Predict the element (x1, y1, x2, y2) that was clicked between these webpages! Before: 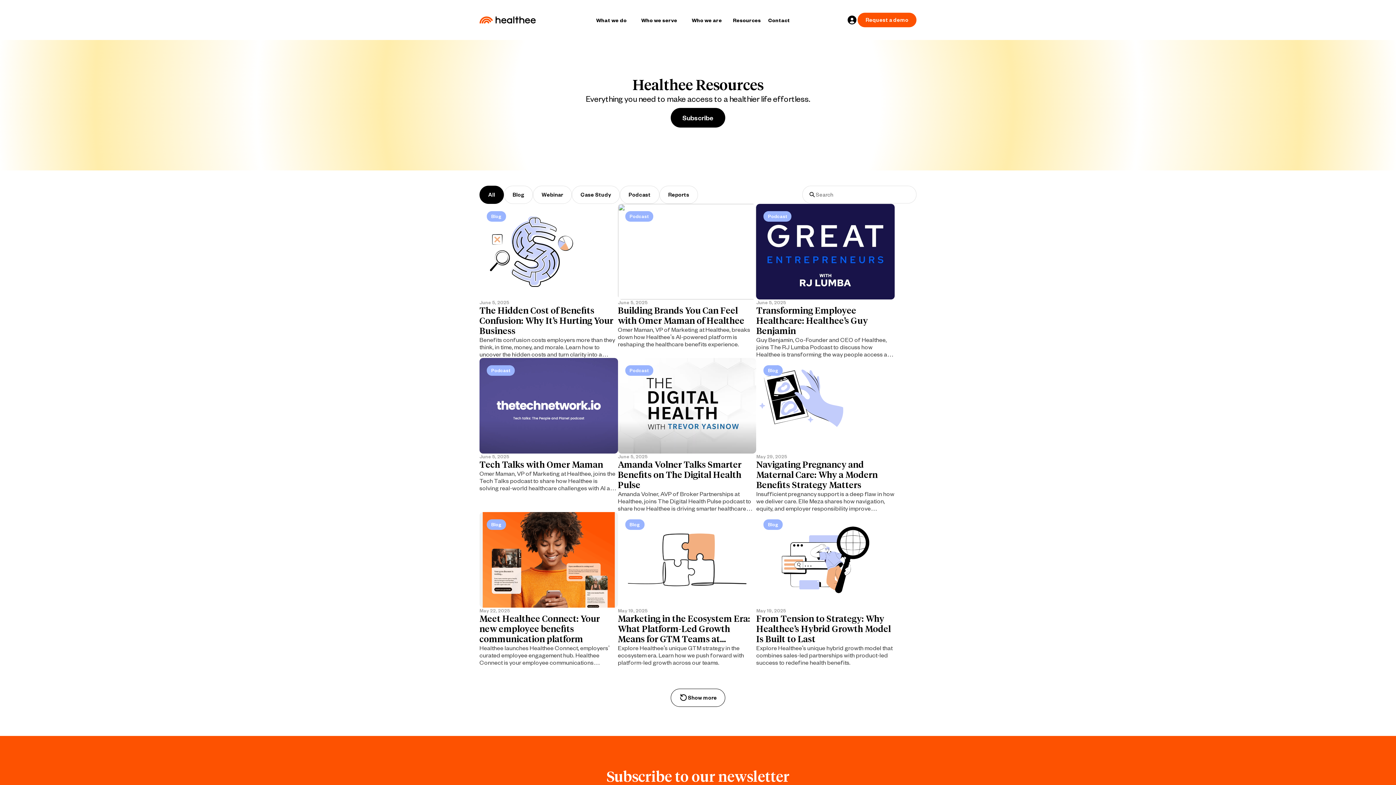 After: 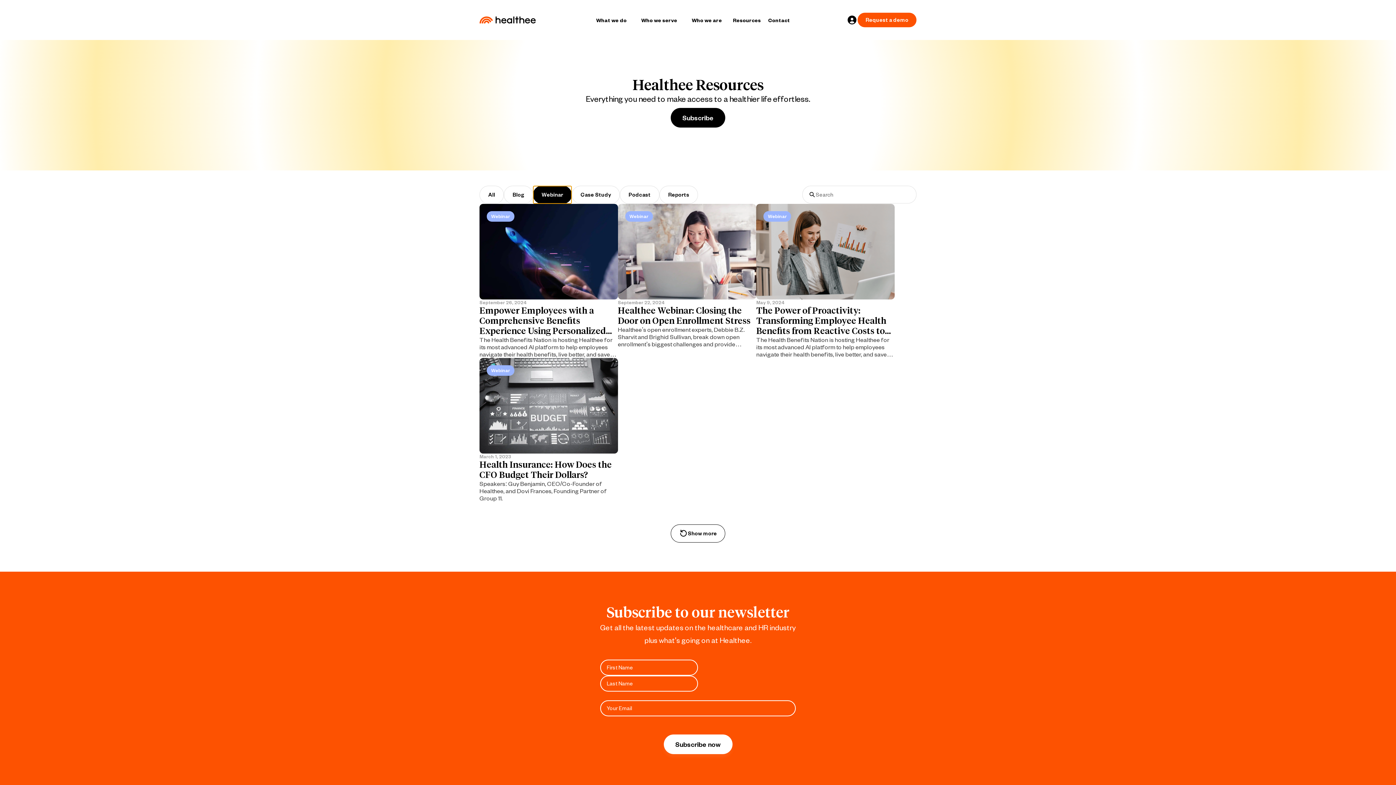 Action: label: Webinar bbox: (533, 185, 572, 204)